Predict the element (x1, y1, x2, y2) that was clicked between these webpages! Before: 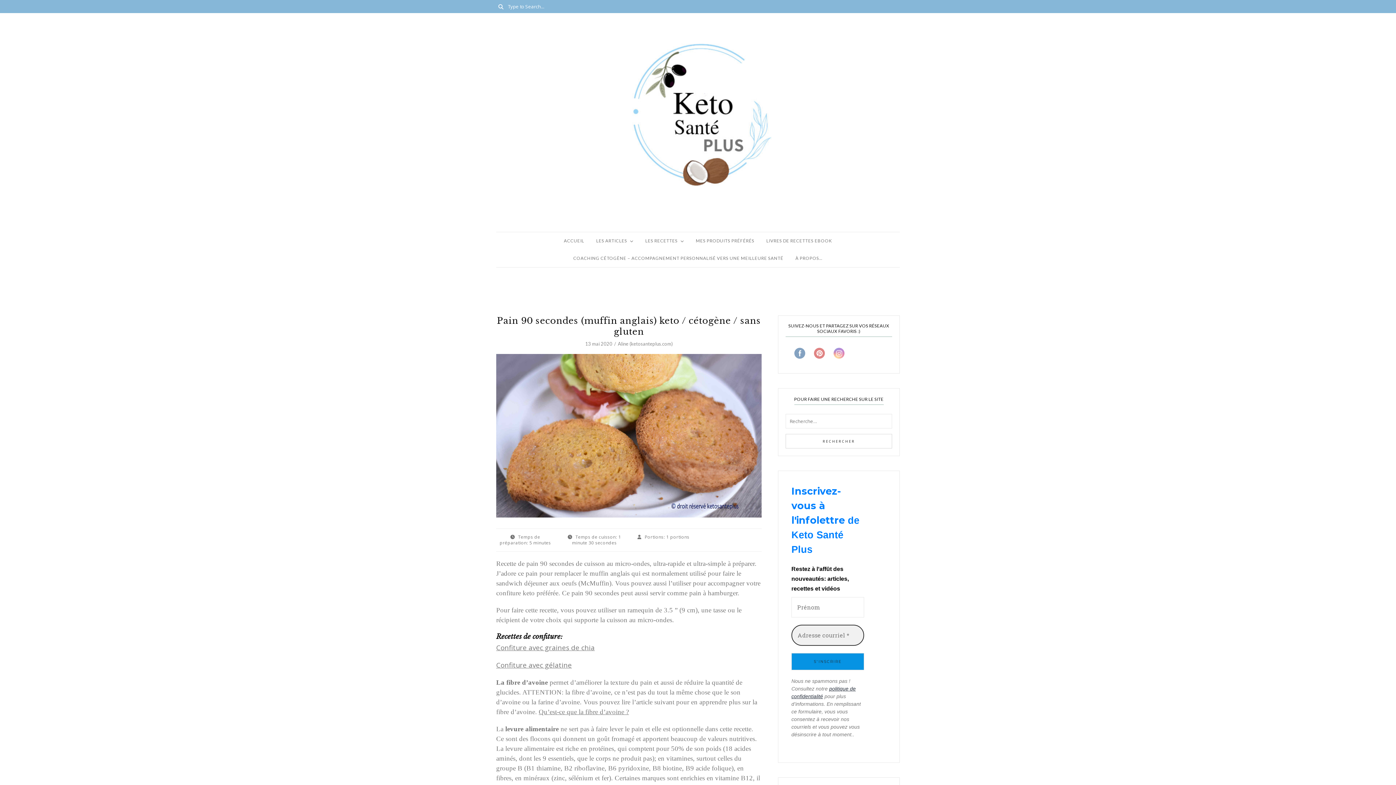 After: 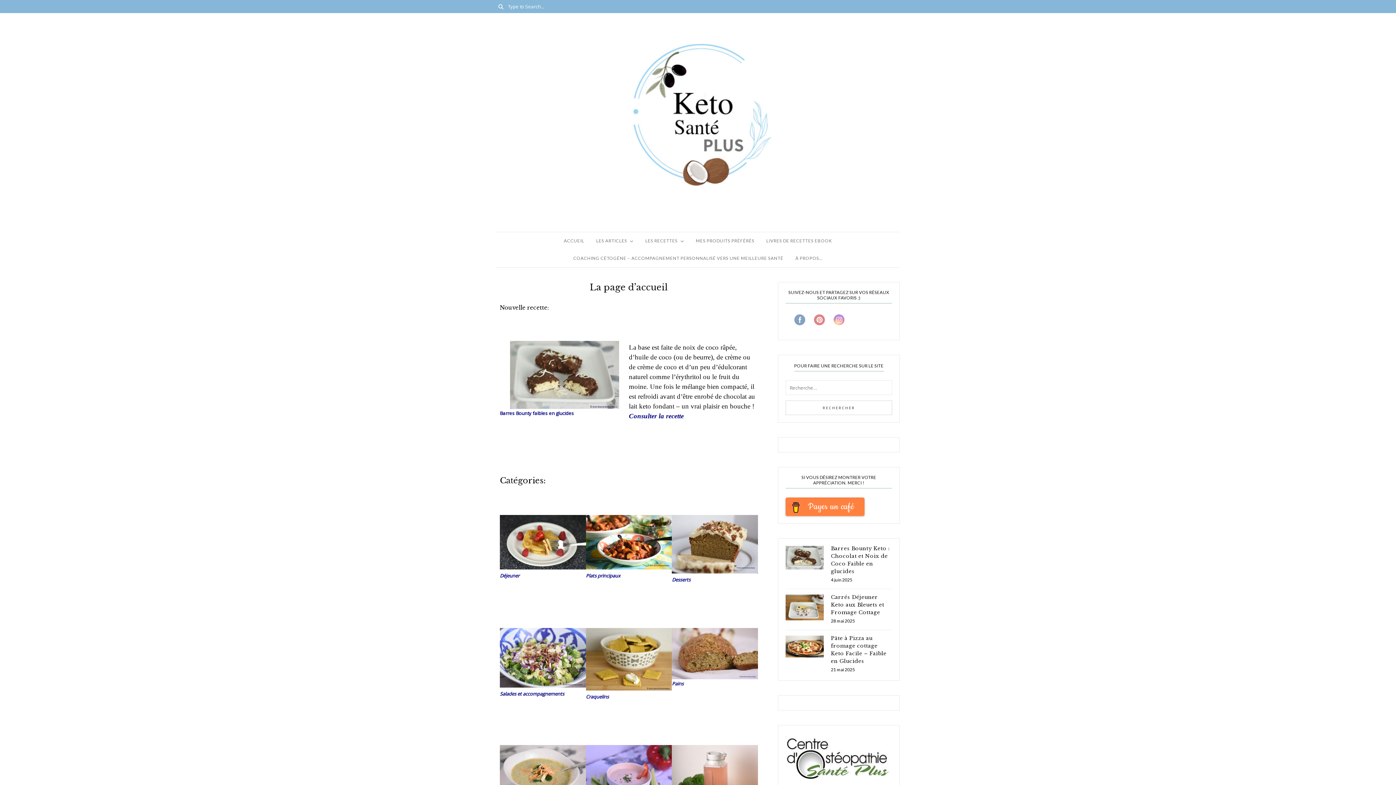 Action: bbox: (610, 13, 785, 232)